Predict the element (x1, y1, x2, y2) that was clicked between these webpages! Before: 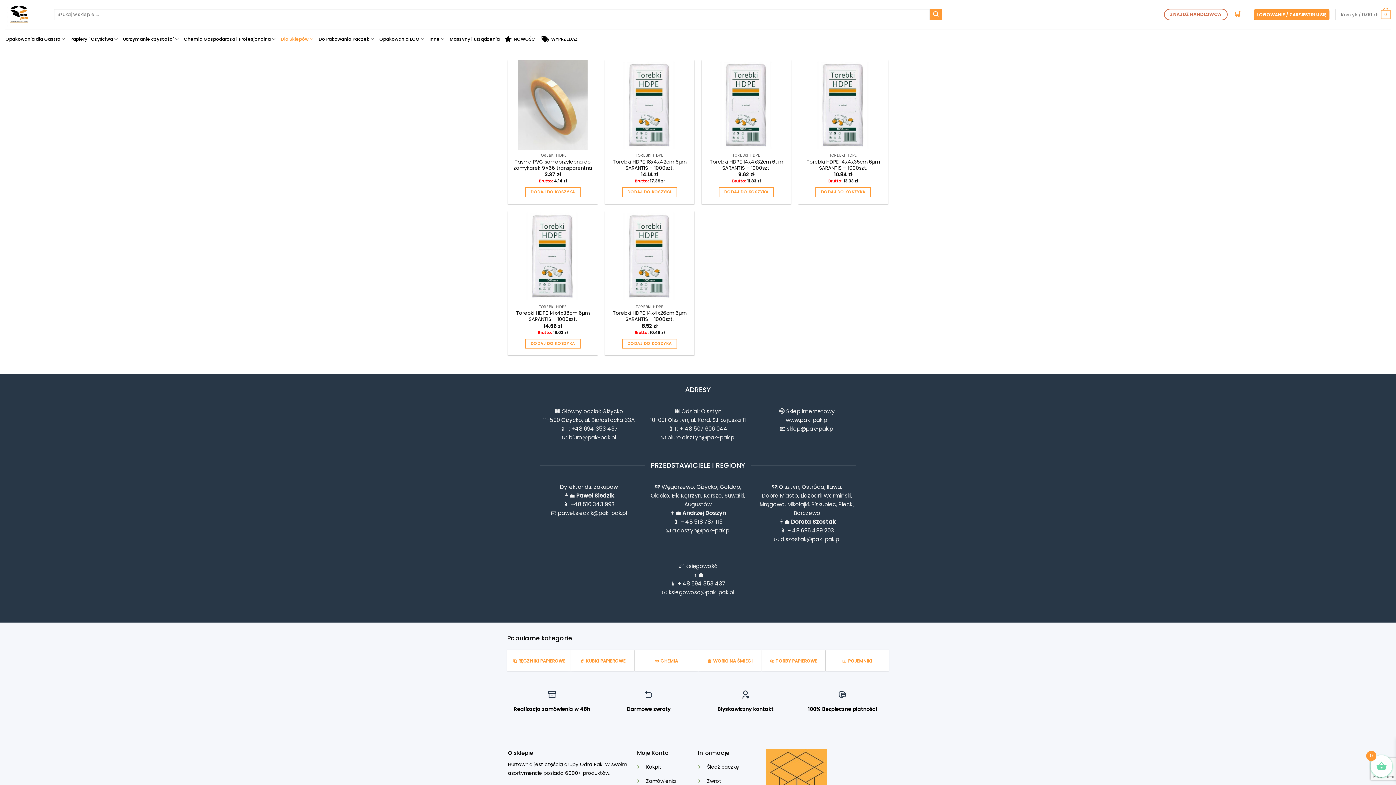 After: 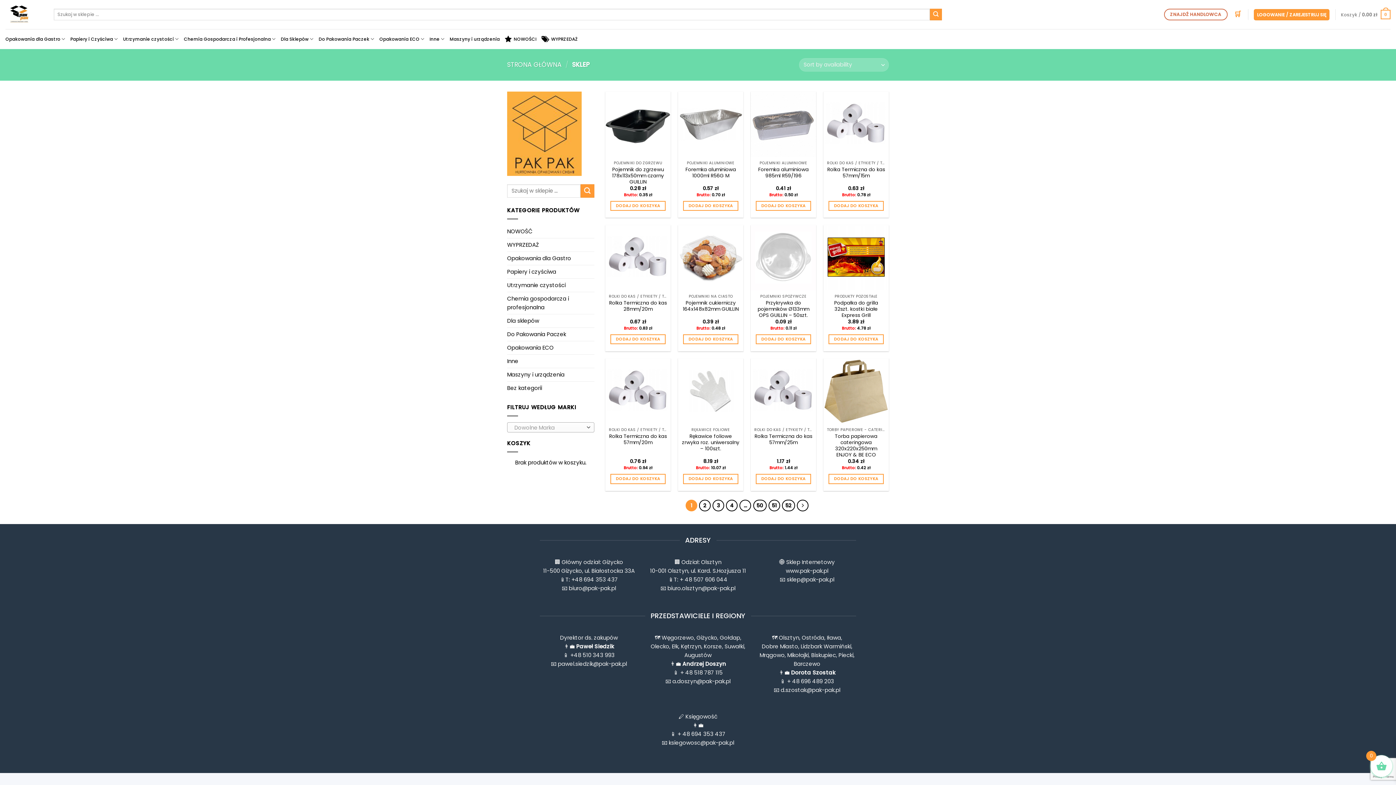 Action: bbox: (1232, 5, 1242, 23) label: 🛒